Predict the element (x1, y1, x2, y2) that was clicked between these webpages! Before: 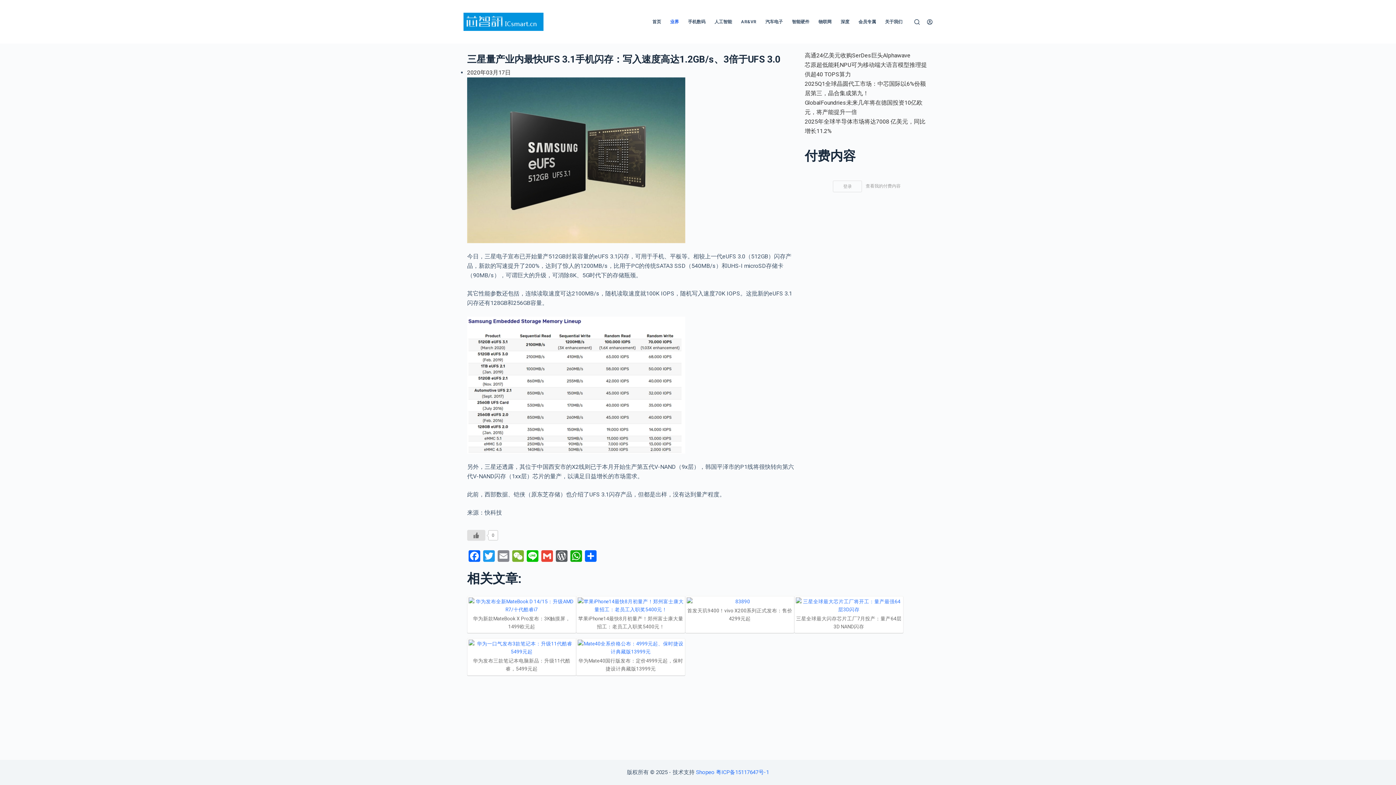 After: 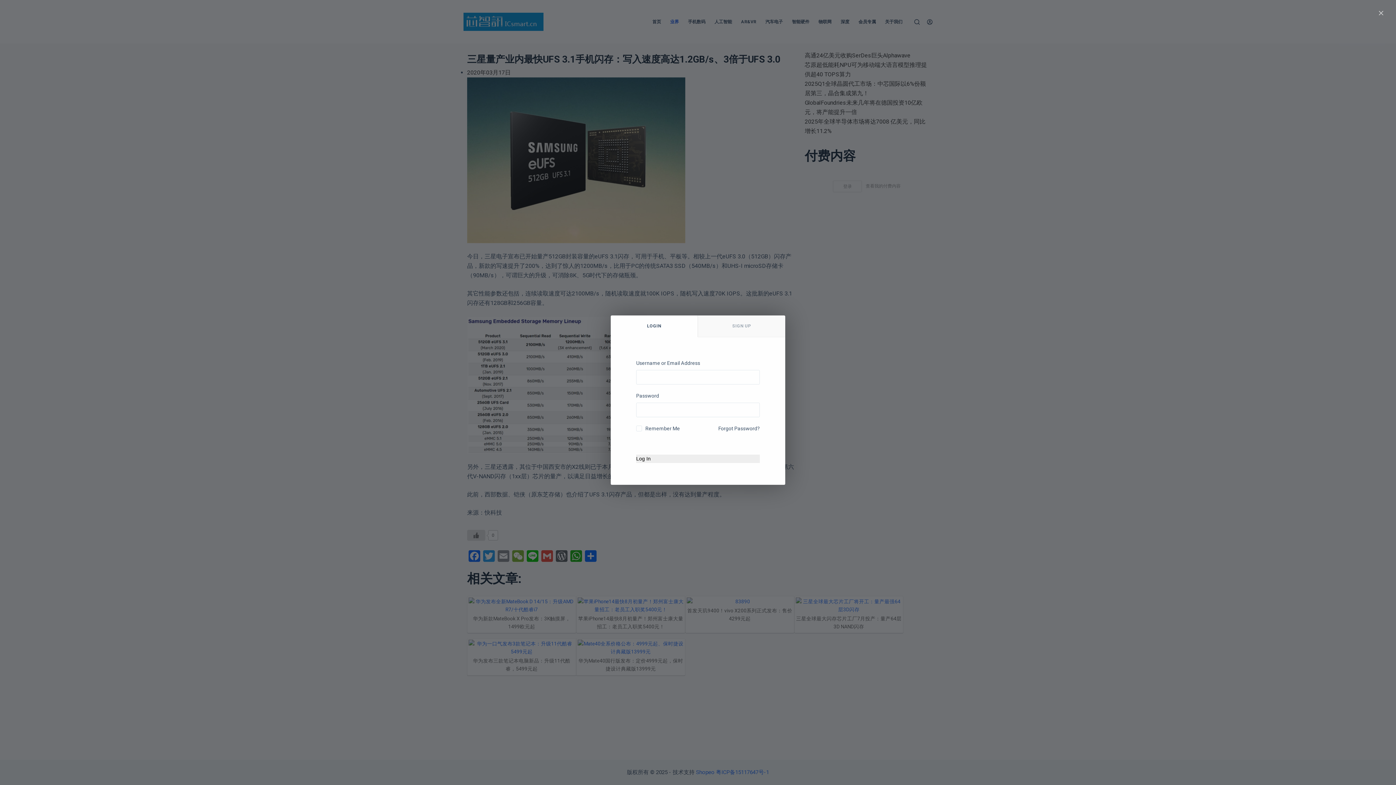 Action: label: Login bbox: (927, 19, 932, 24)